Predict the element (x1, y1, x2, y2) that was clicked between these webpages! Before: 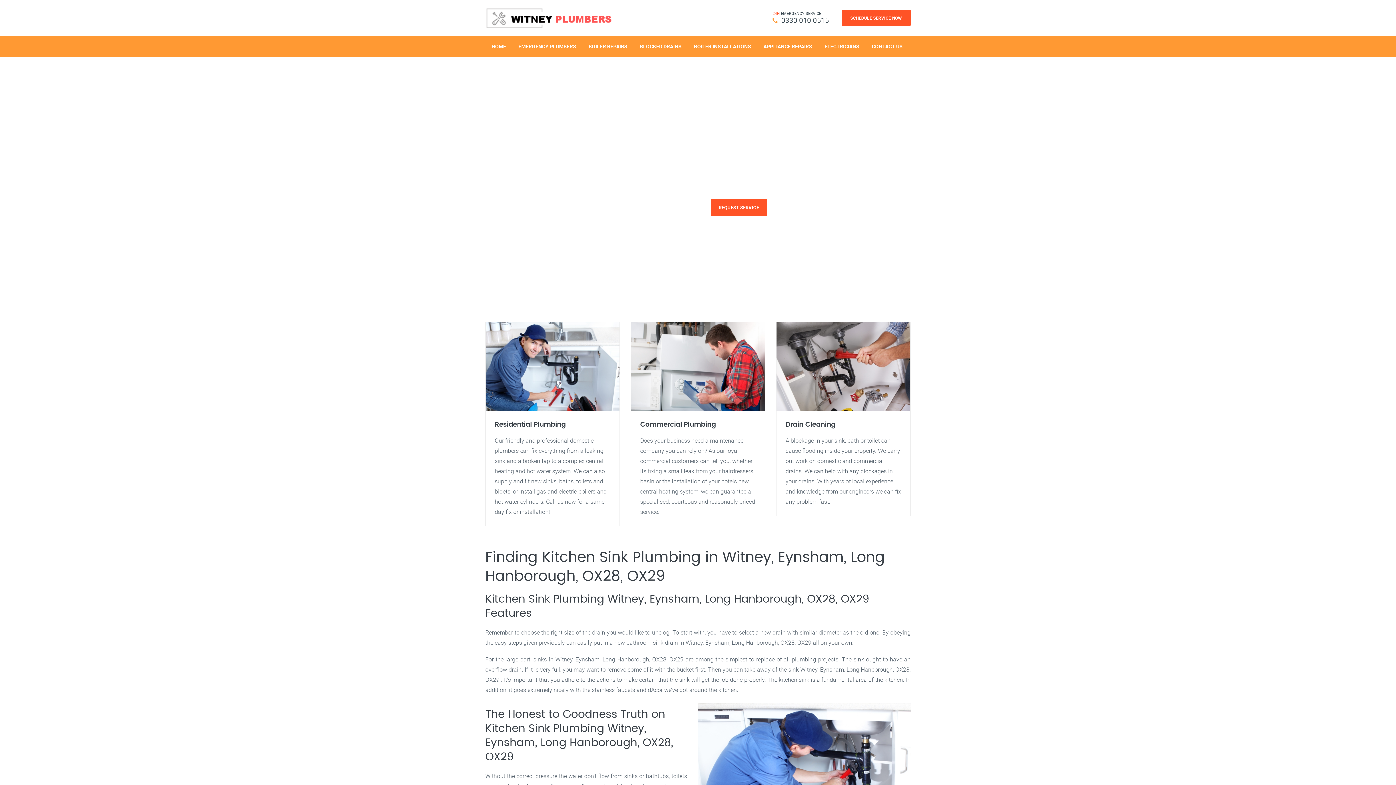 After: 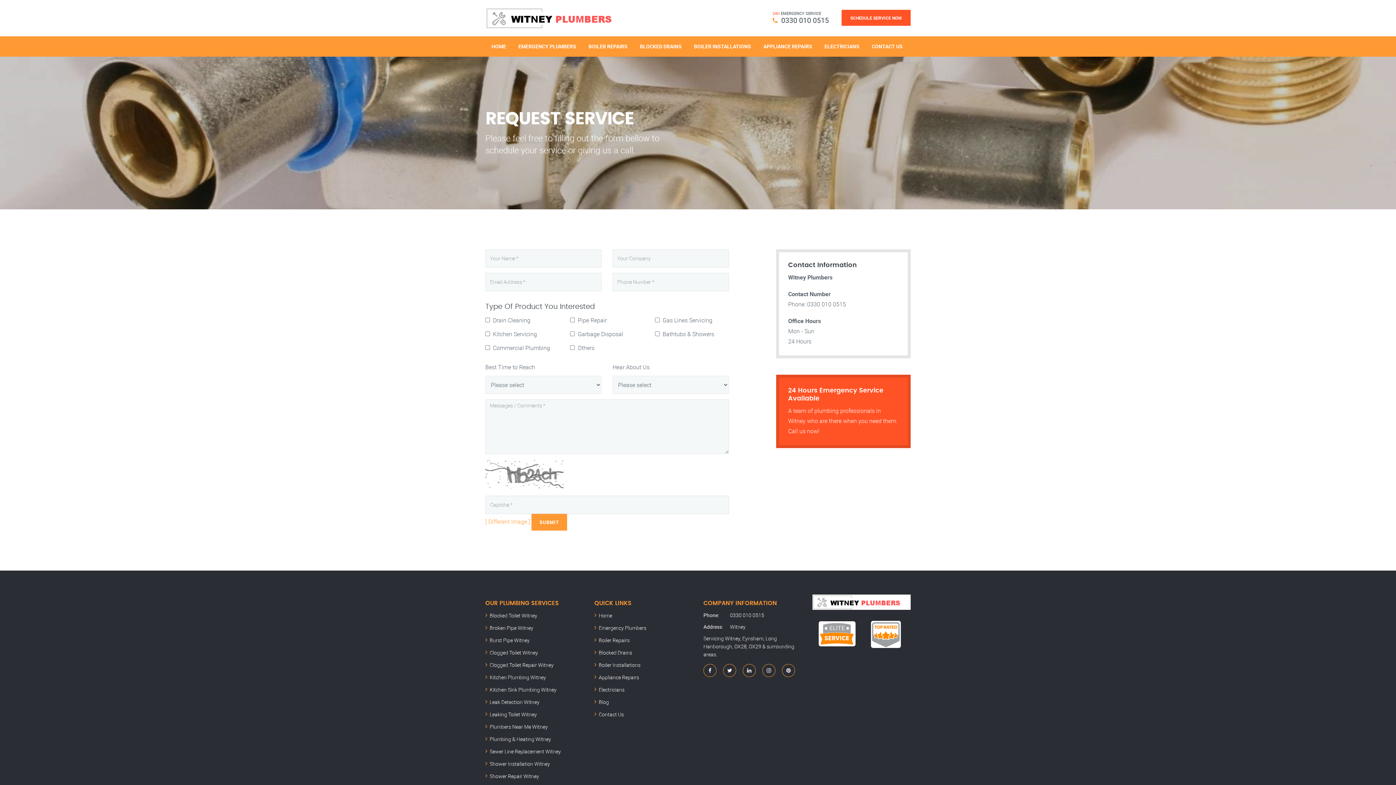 Action: label: REQUEST SERVICE bbox: (485, 211, 541, 227)